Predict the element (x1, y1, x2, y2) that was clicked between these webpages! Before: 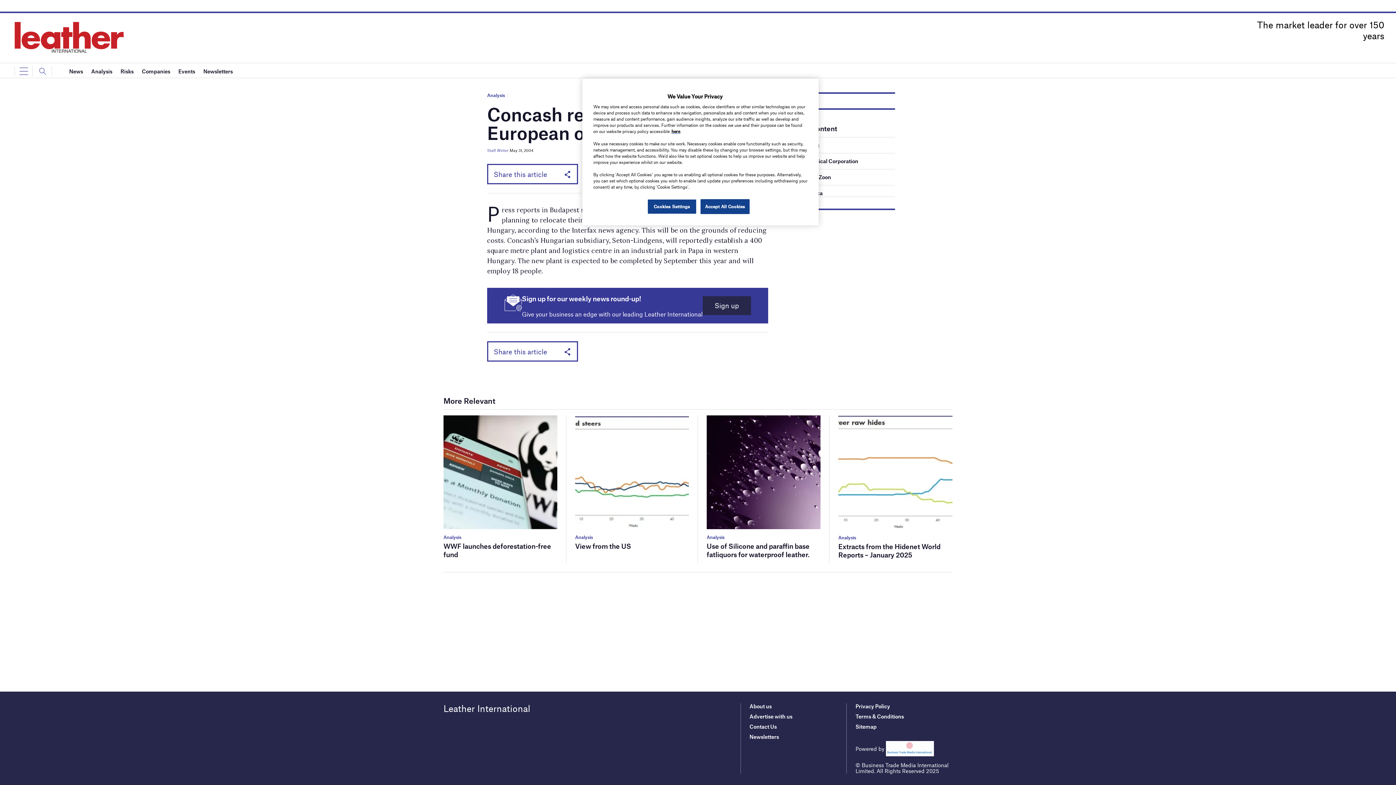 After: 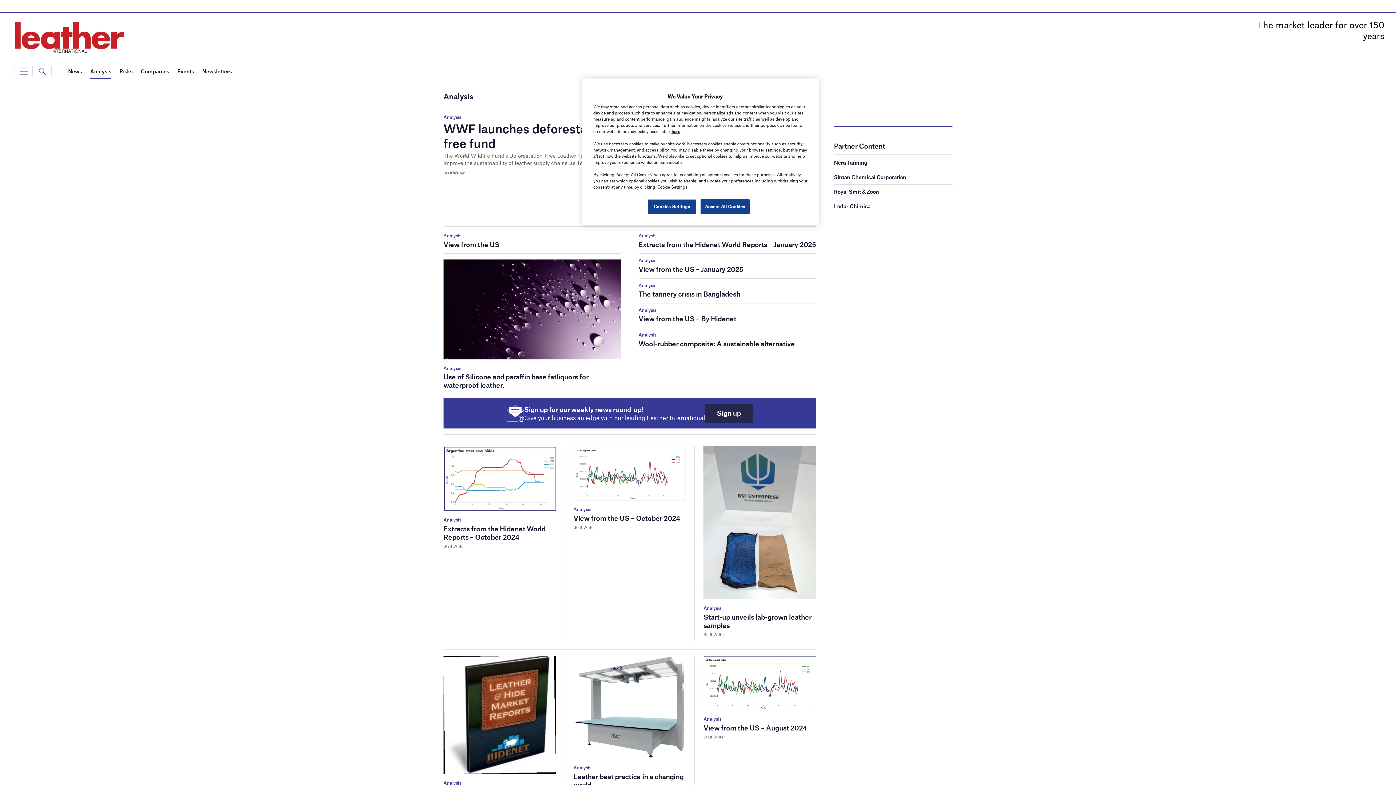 Action: label: Analysis bbox: (91, 63, 112, 78)